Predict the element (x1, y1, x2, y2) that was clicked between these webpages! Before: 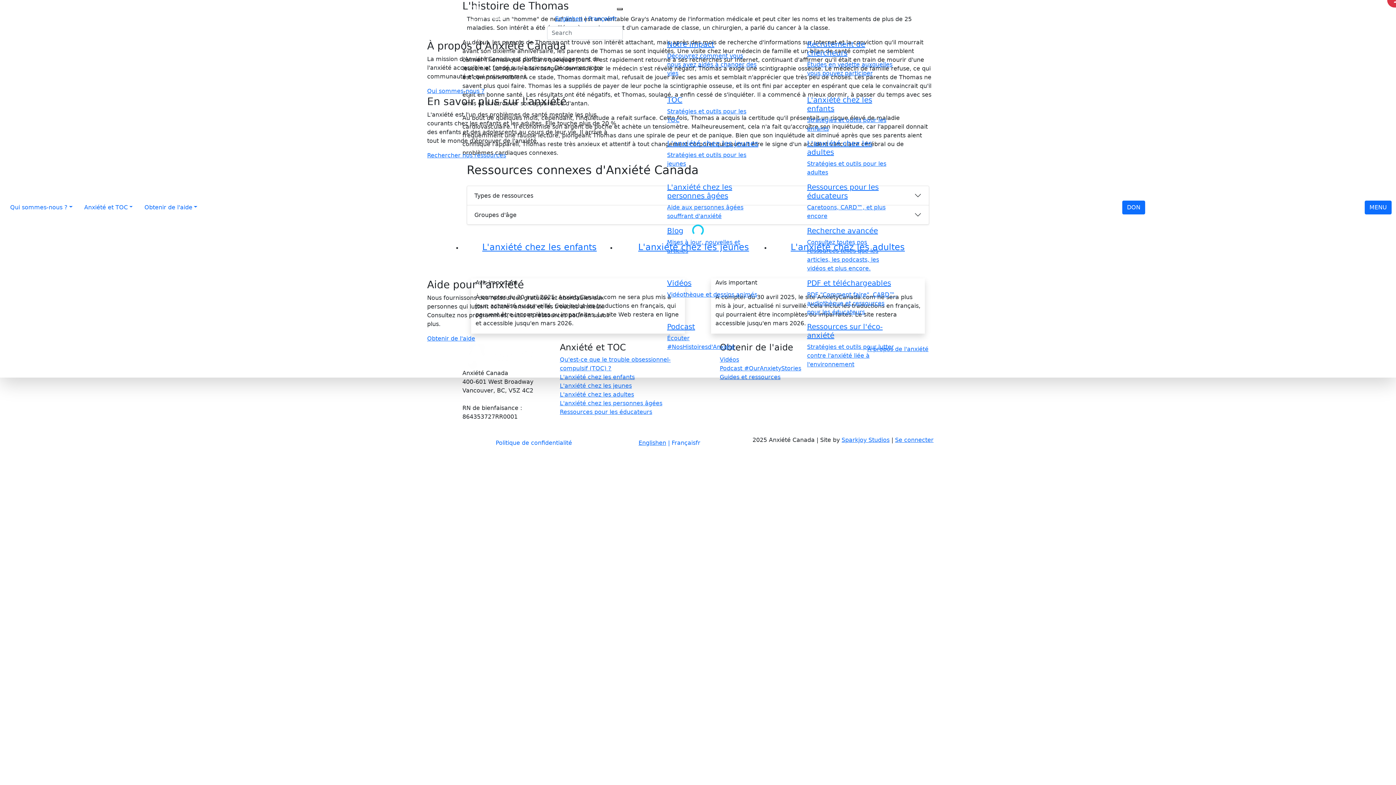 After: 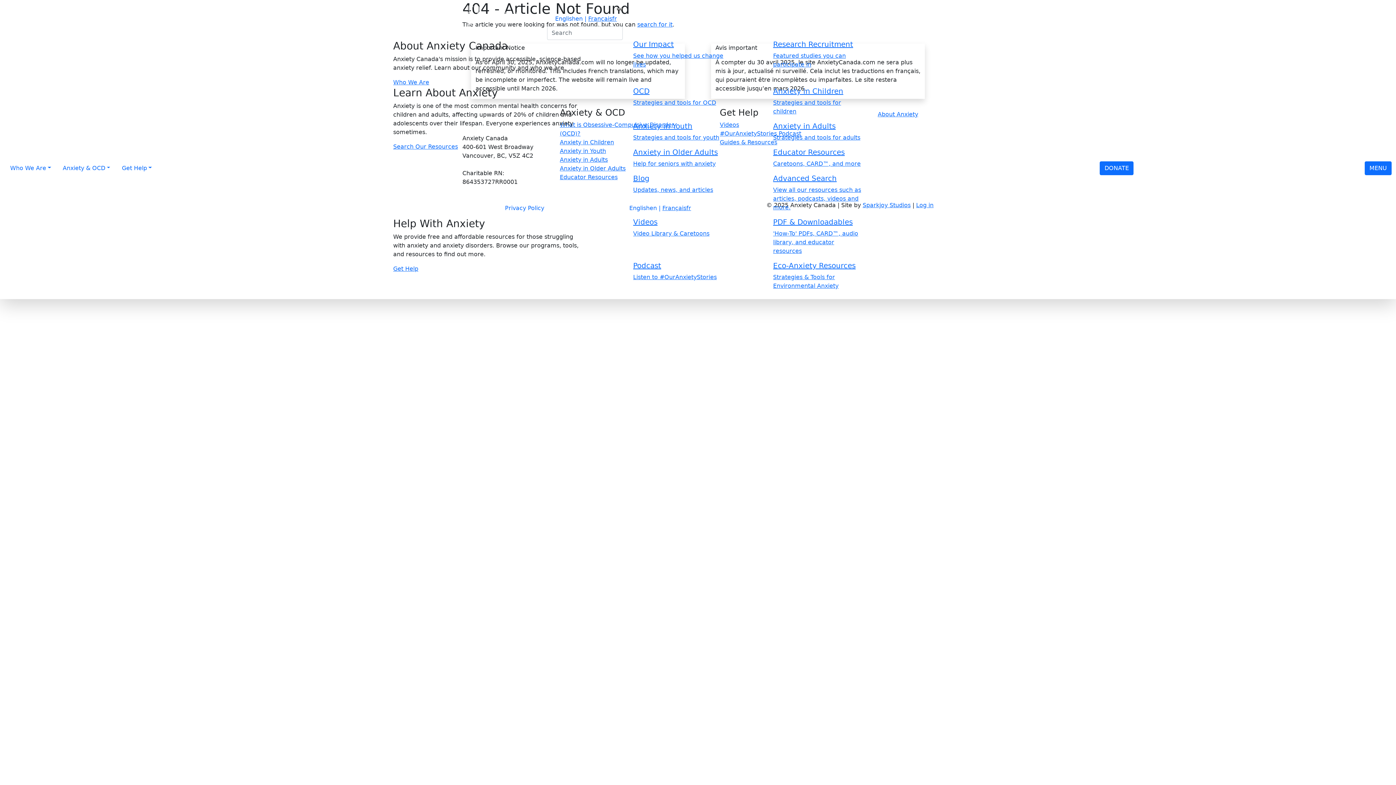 Action: bbox: (427, 87, 484, 94) label: Qui sommes-nous ?